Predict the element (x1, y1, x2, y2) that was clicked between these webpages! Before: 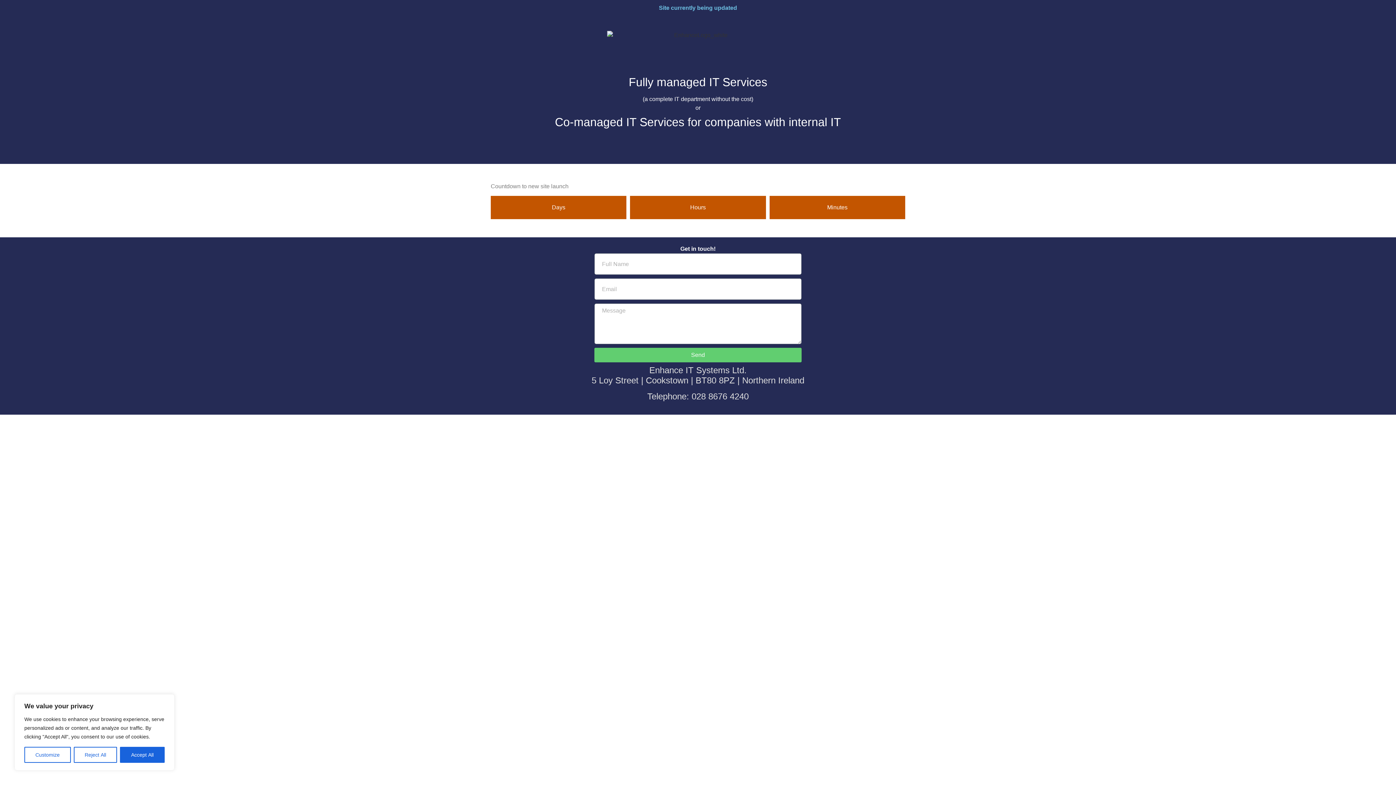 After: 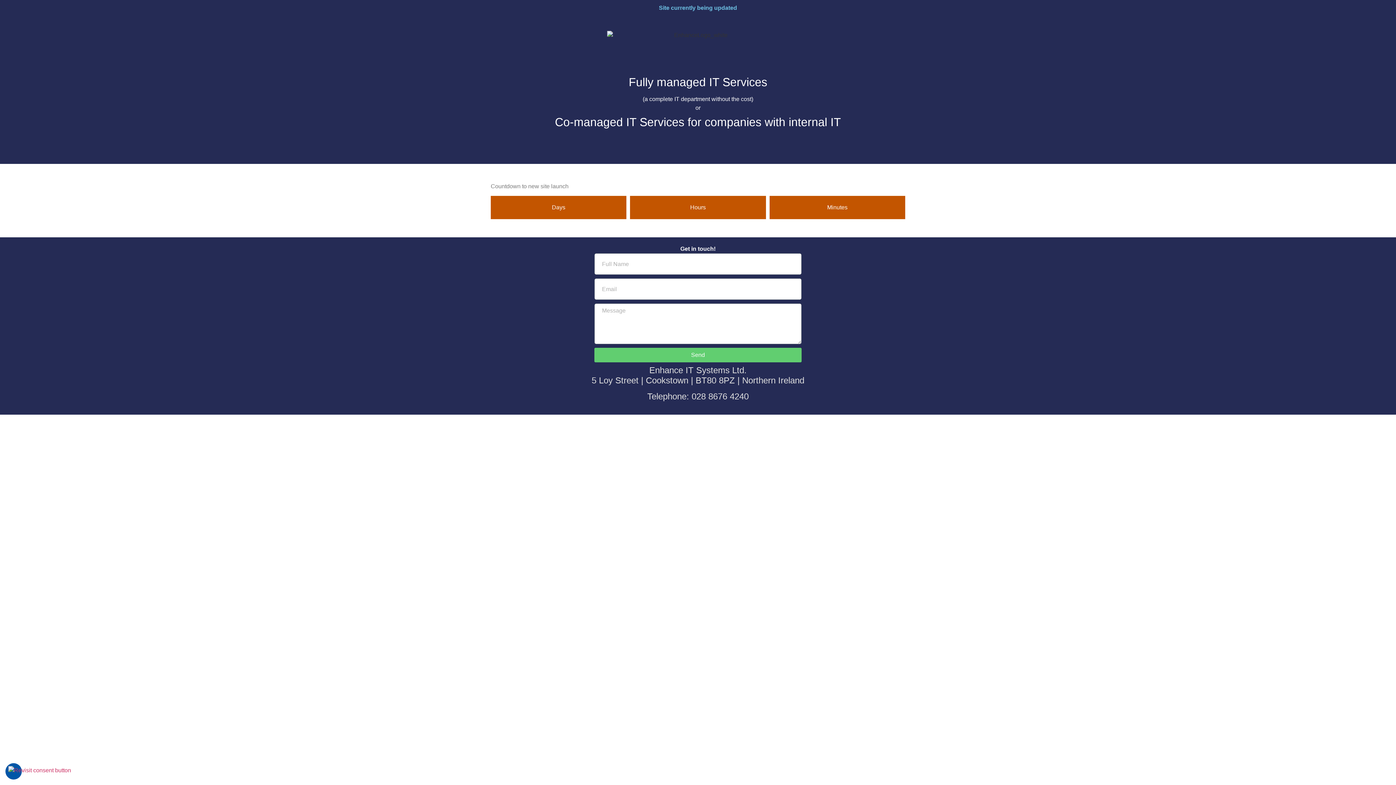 Action: bbox: (120, 747, 164, 763) label: Accept All